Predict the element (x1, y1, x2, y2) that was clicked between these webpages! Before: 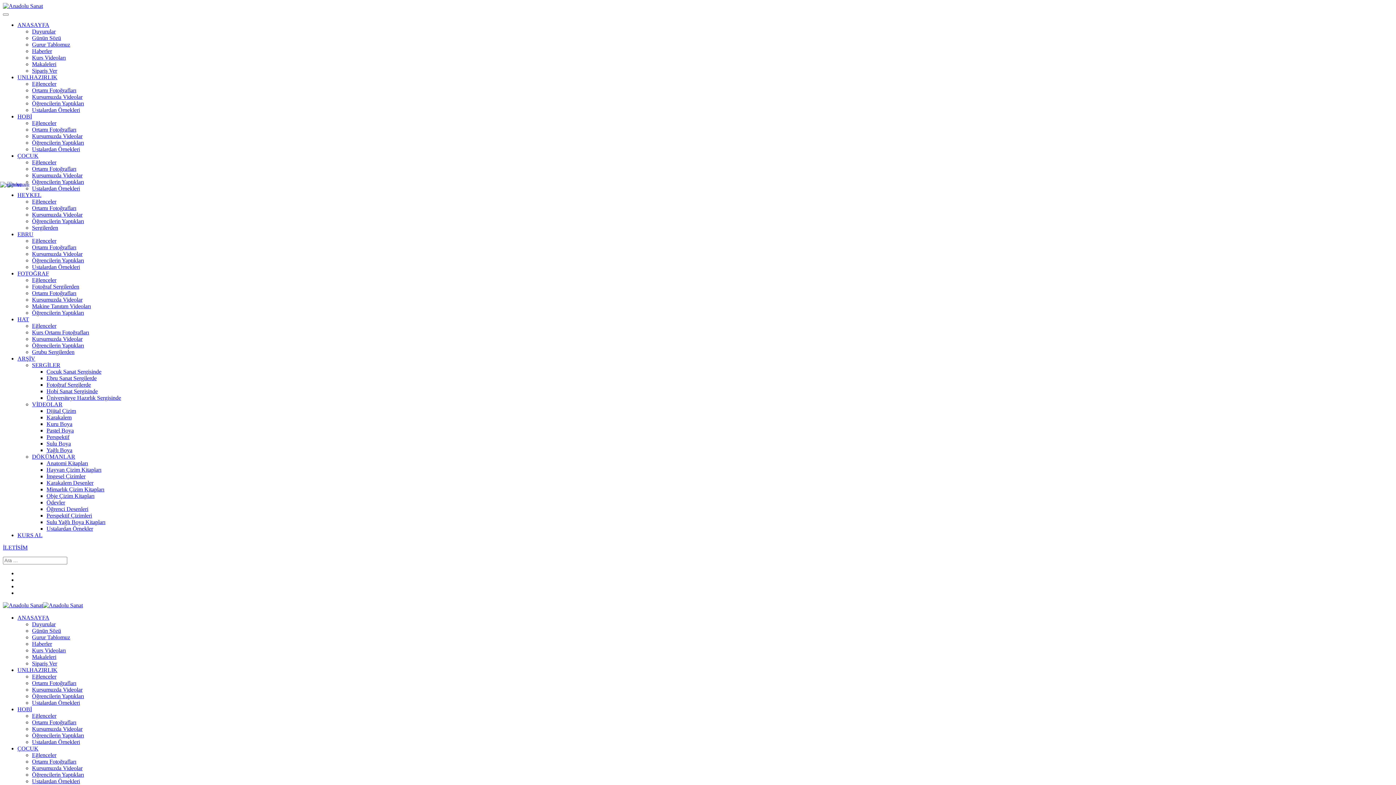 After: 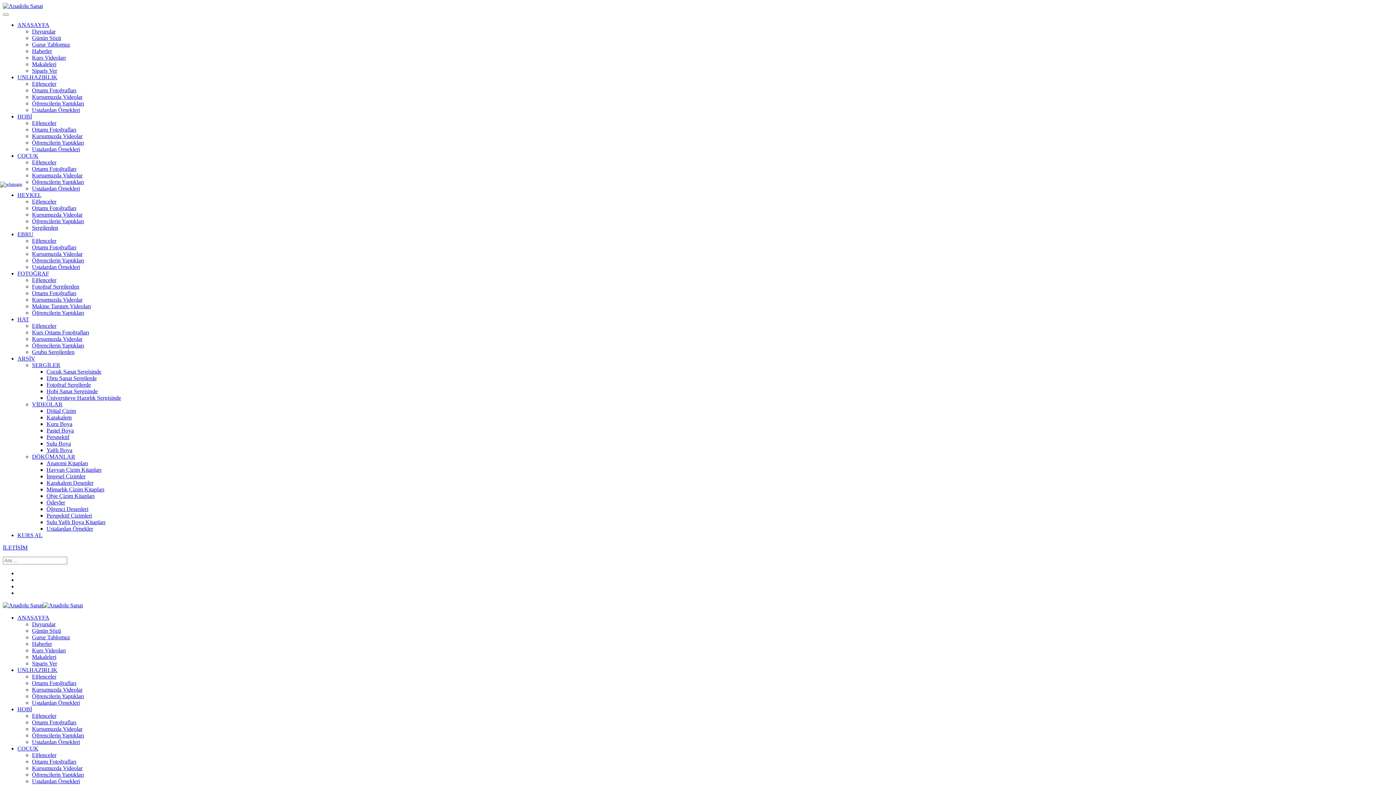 Action: bbox: (17, 152, 38, 158) label: ÇOCUK